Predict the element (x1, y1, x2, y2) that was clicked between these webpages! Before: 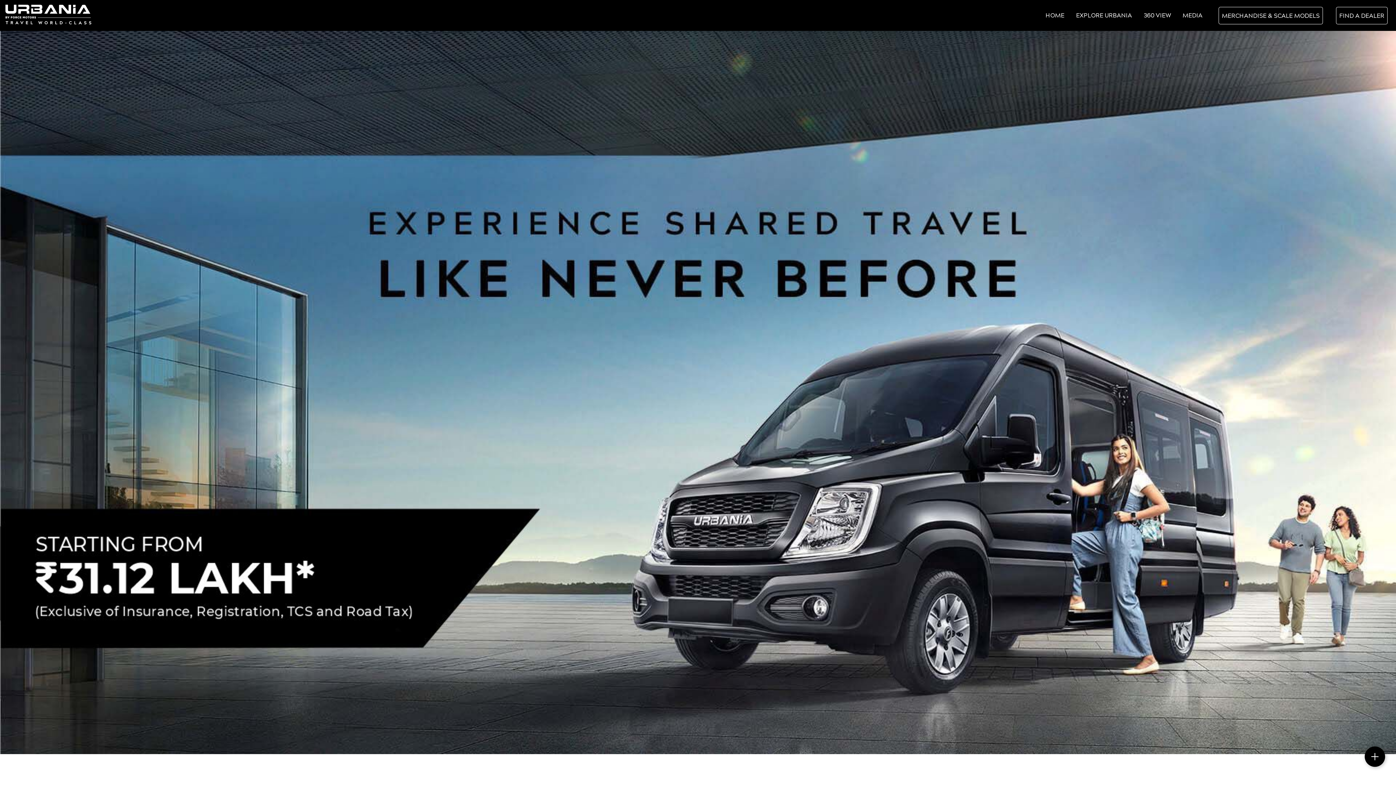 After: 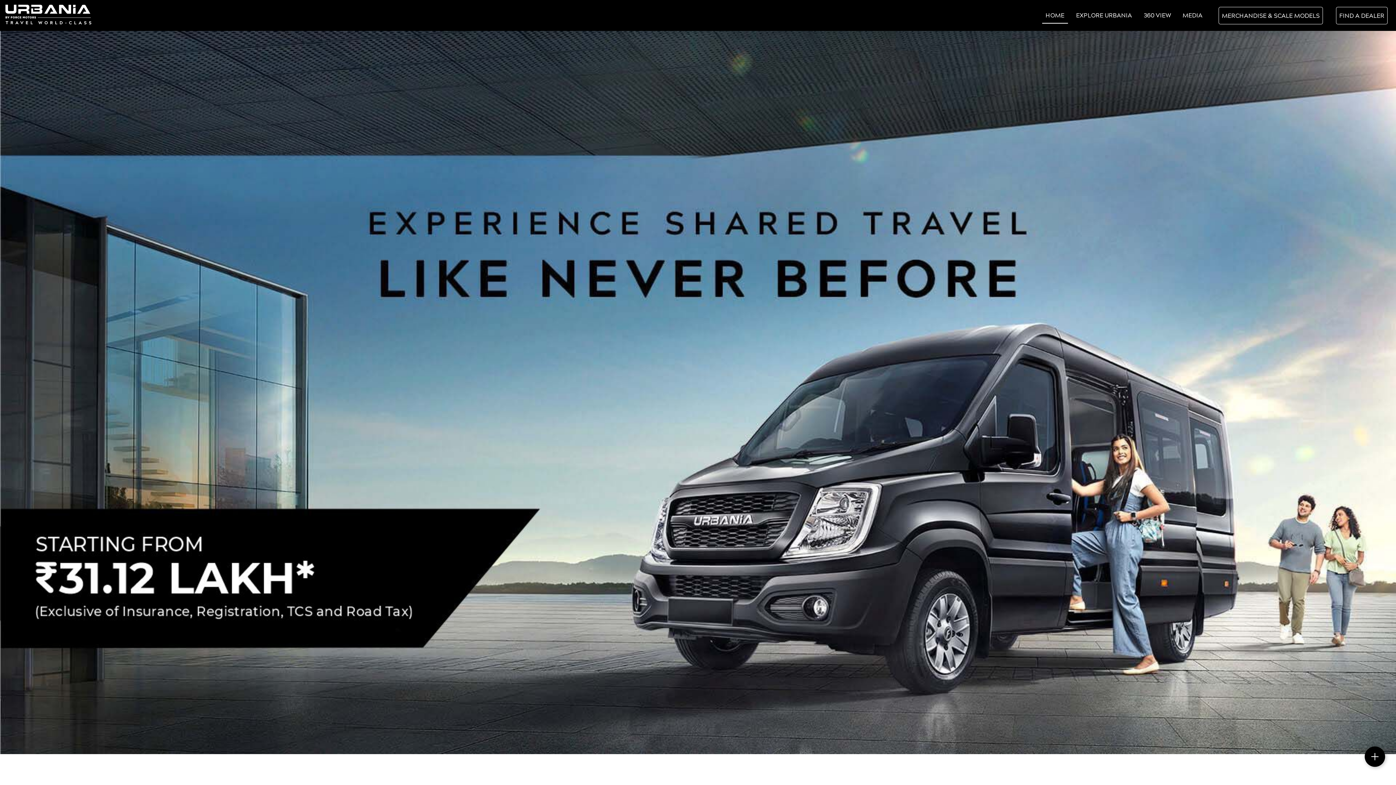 Action: label: HOME bbox: (1042, 6, 1067, 23)